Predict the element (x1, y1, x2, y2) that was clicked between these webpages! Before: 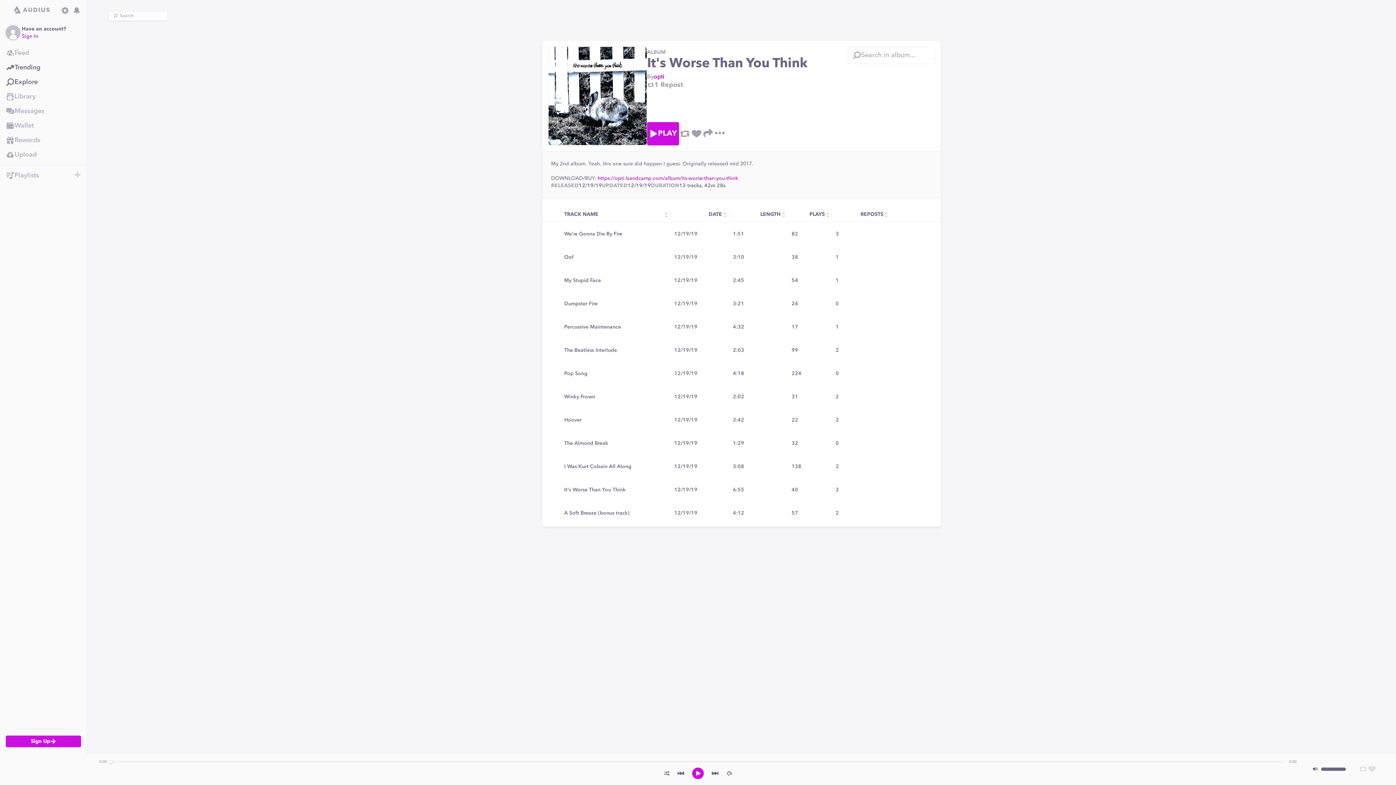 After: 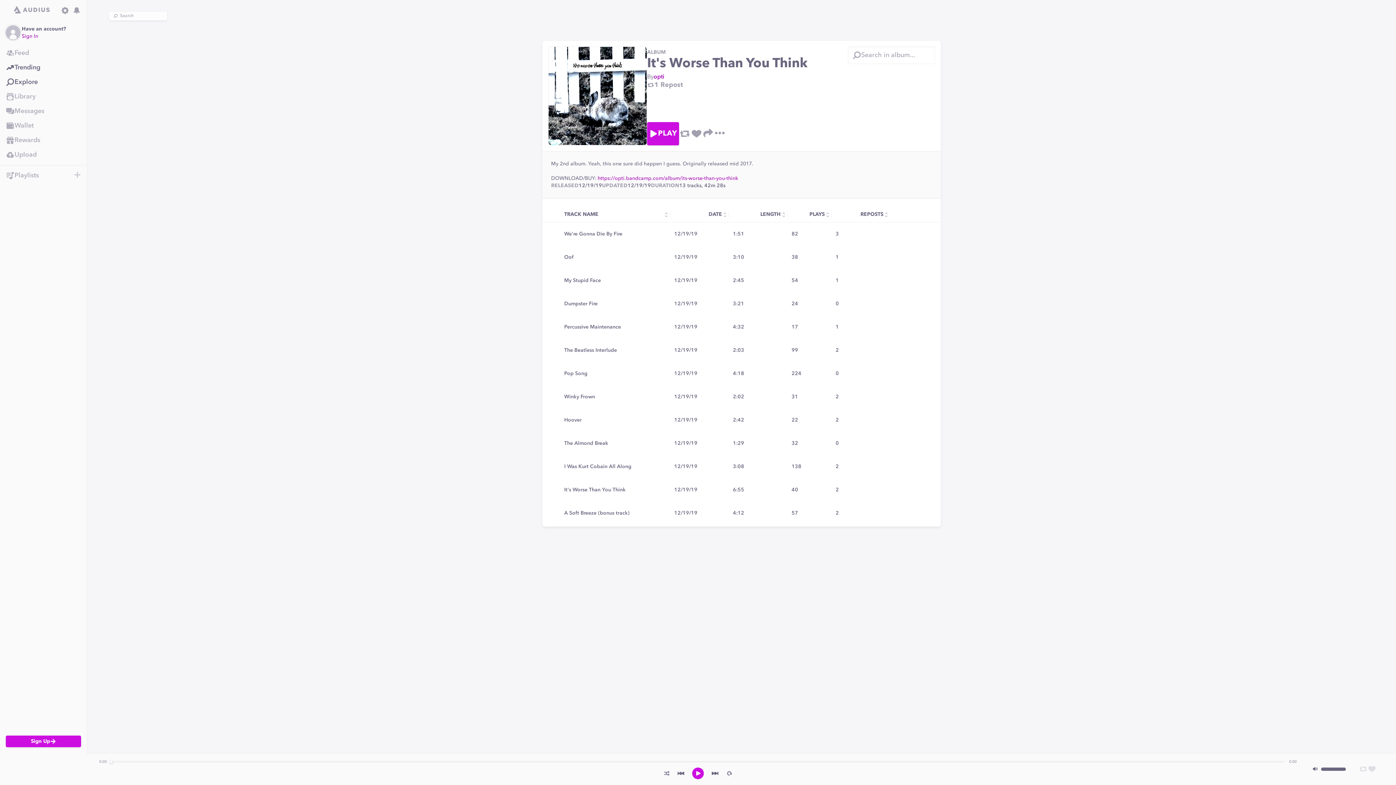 Action: label: Repost bbox: (1359, 765, 1368, 773)